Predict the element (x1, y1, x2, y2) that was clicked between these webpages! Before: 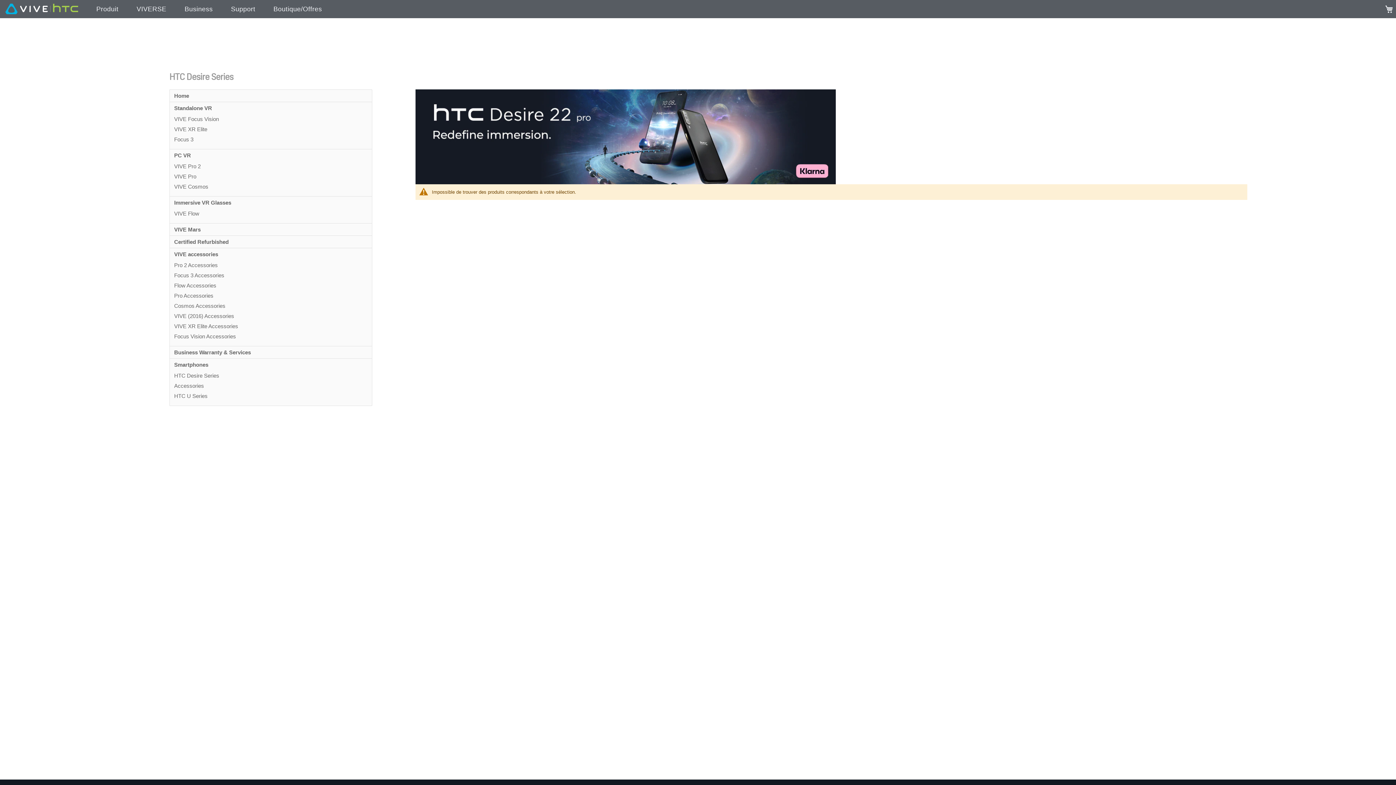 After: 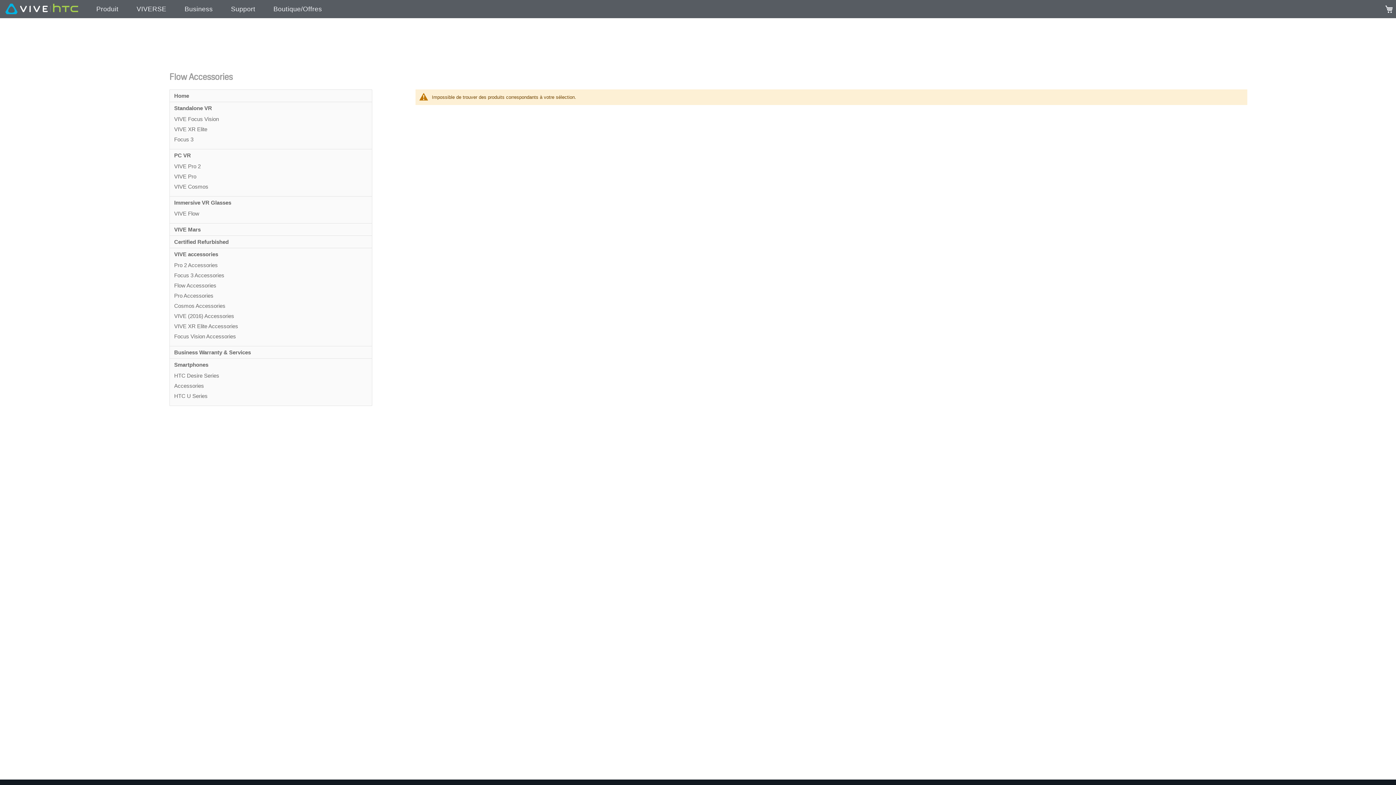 Action: bbox: (174, 280, 367, 290) label: Flow Accessories